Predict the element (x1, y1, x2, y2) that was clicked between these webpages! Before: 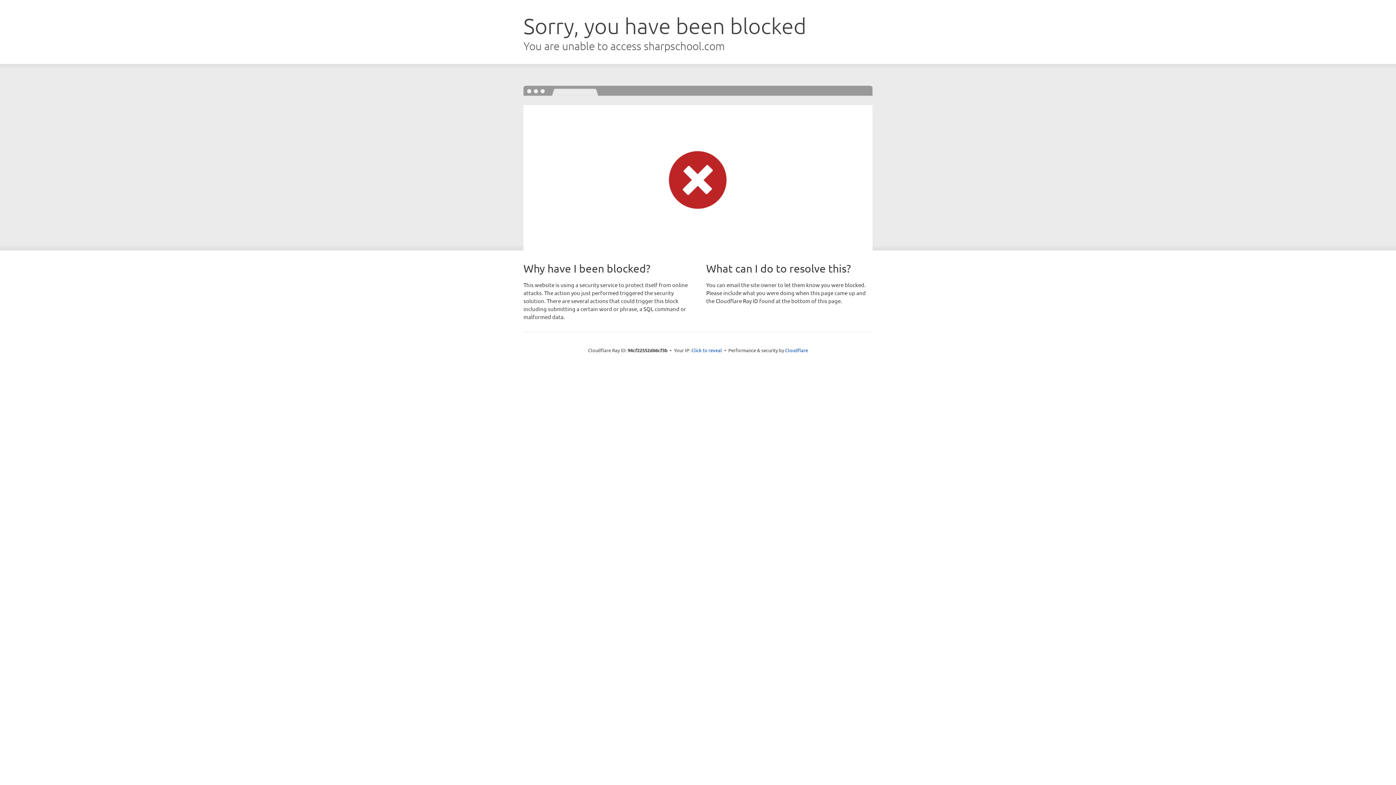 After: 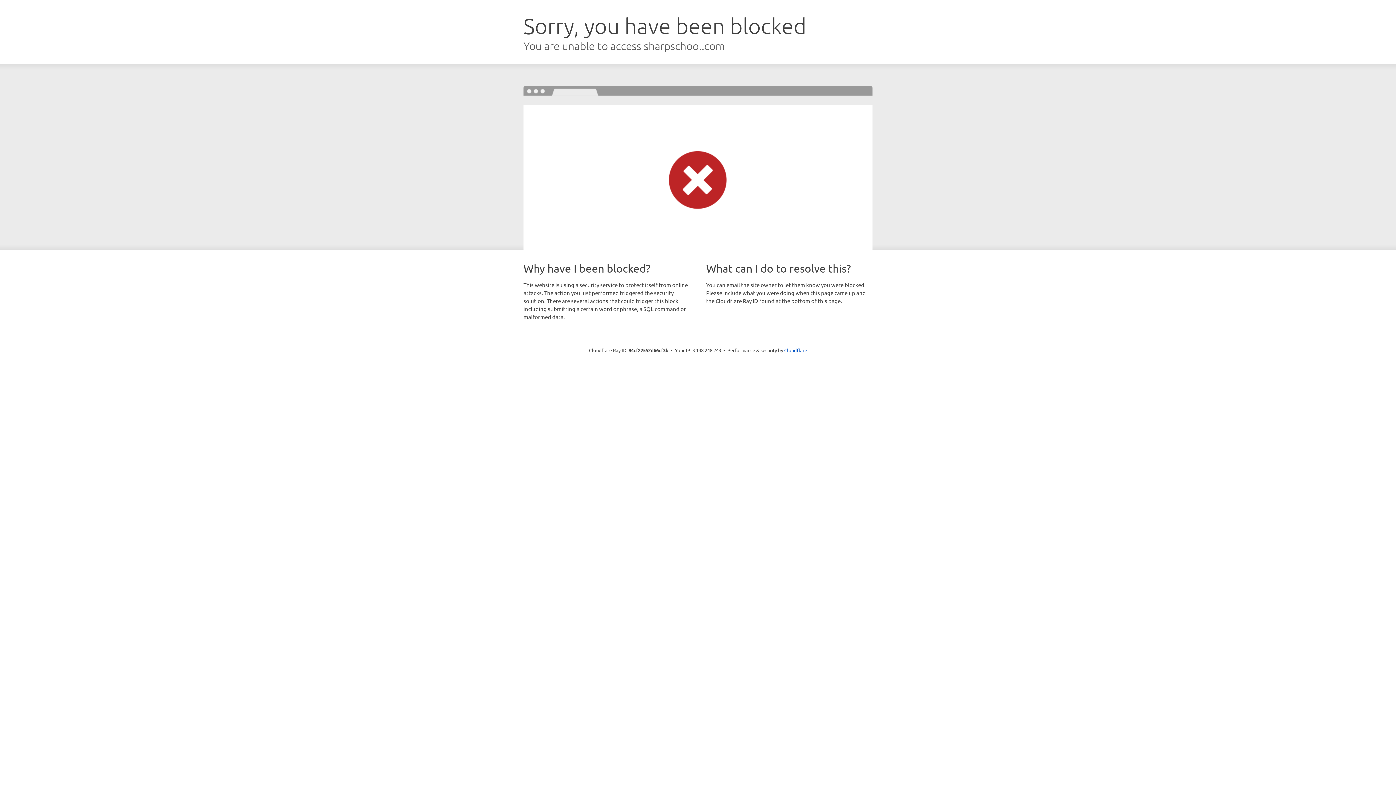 Action: bbox: (691, 346, 722, 353) label: Click to reveal